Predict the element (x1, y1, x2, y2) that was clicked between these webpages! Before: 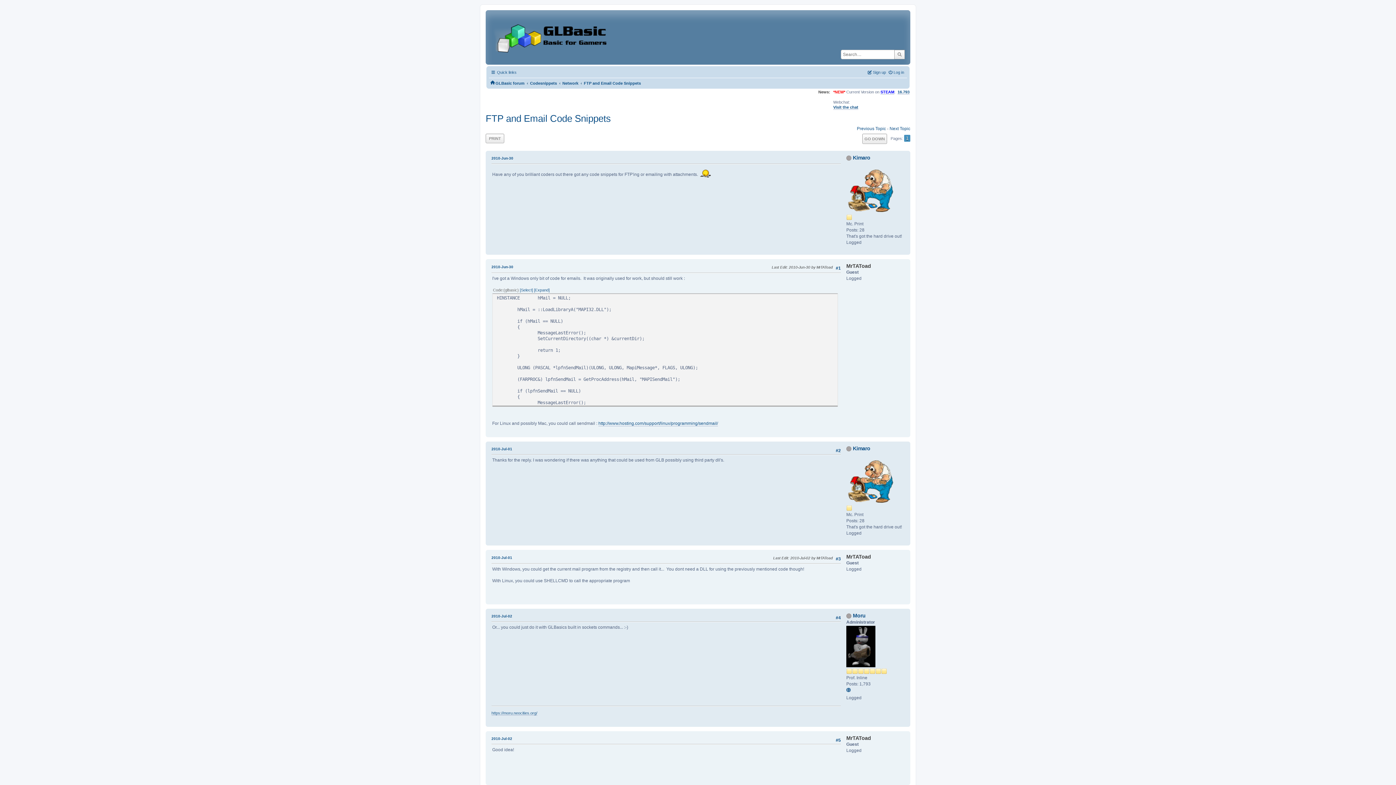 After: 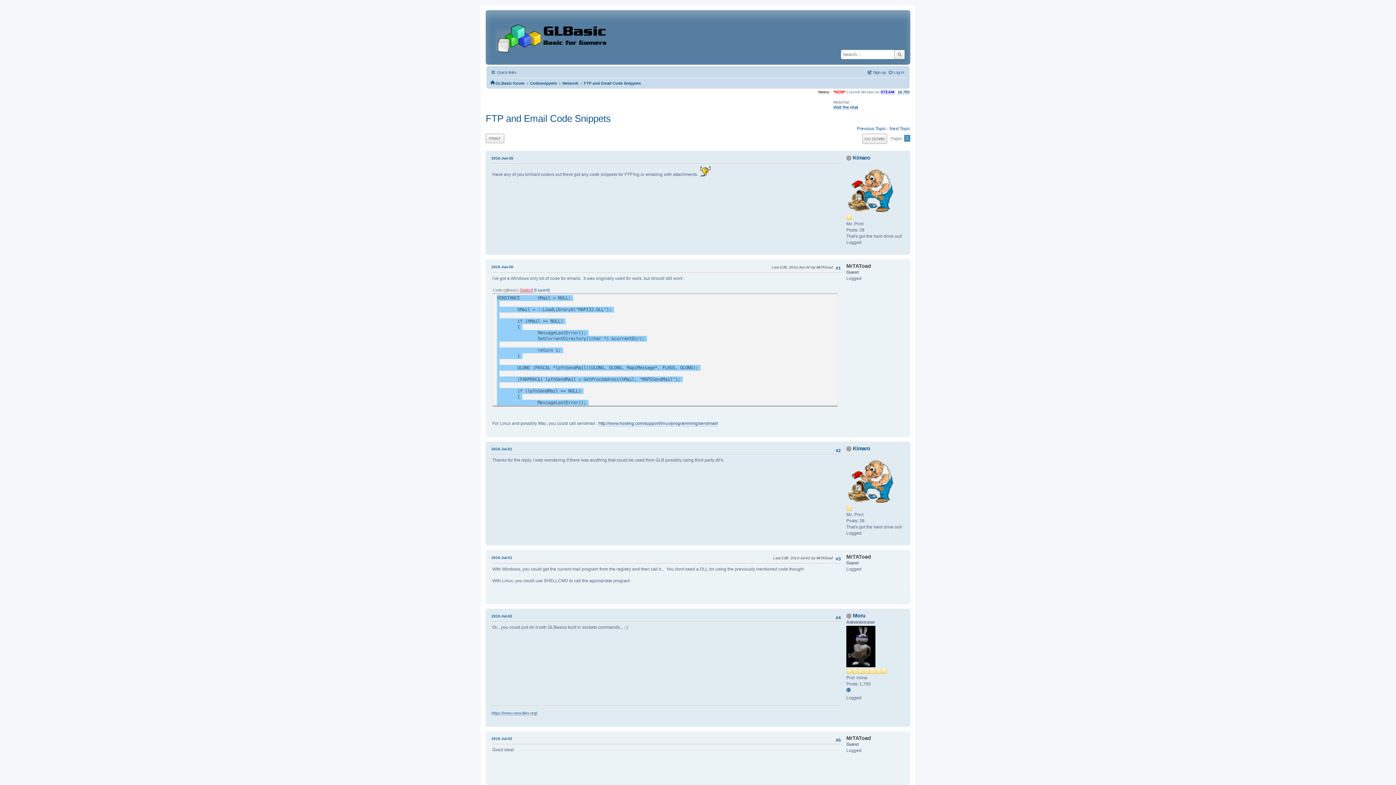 Action: label: Select bbox: (520, 287, 533, 292)